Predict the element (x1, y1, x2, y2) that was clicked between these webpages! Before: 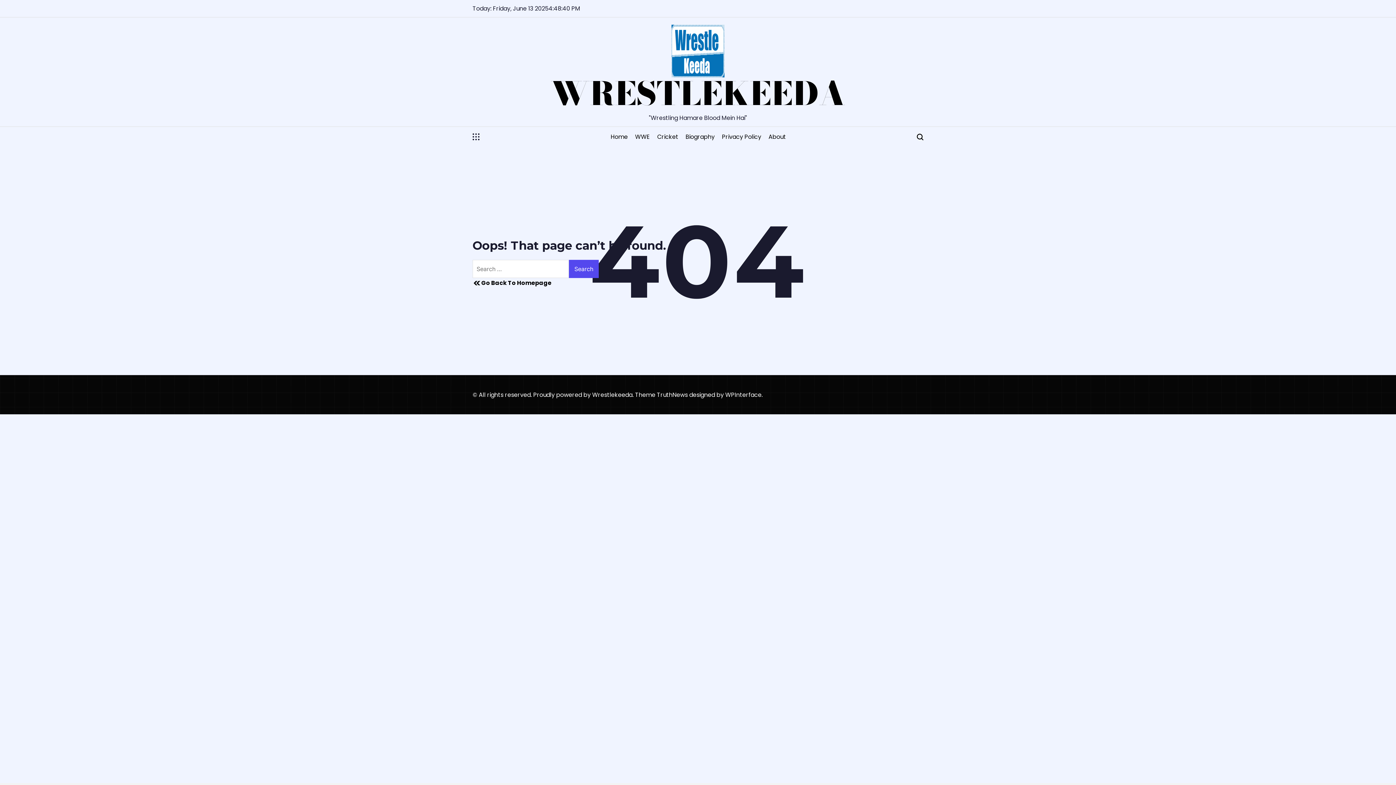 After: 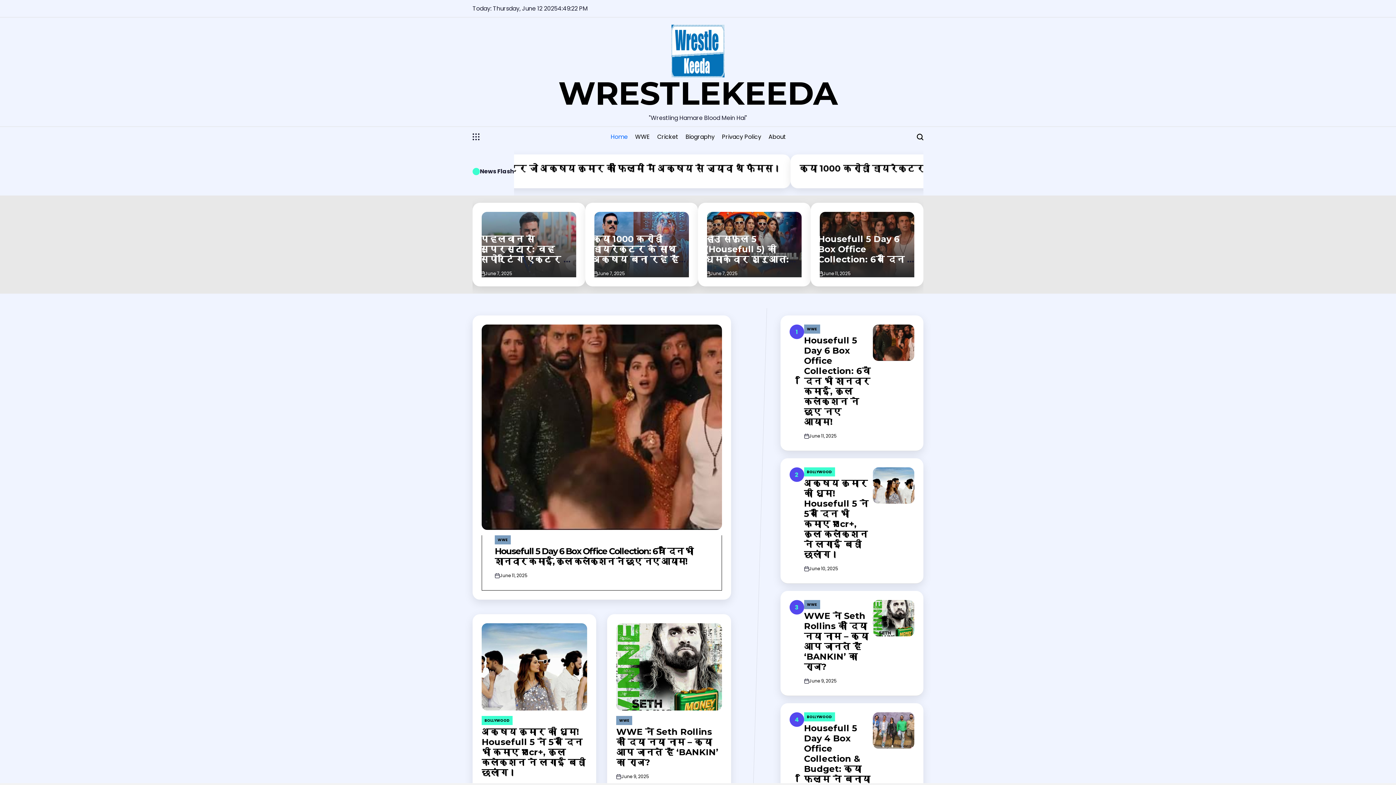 Action: bbox: (550, 77, 845, 109) label: WRESTLEKEEDA